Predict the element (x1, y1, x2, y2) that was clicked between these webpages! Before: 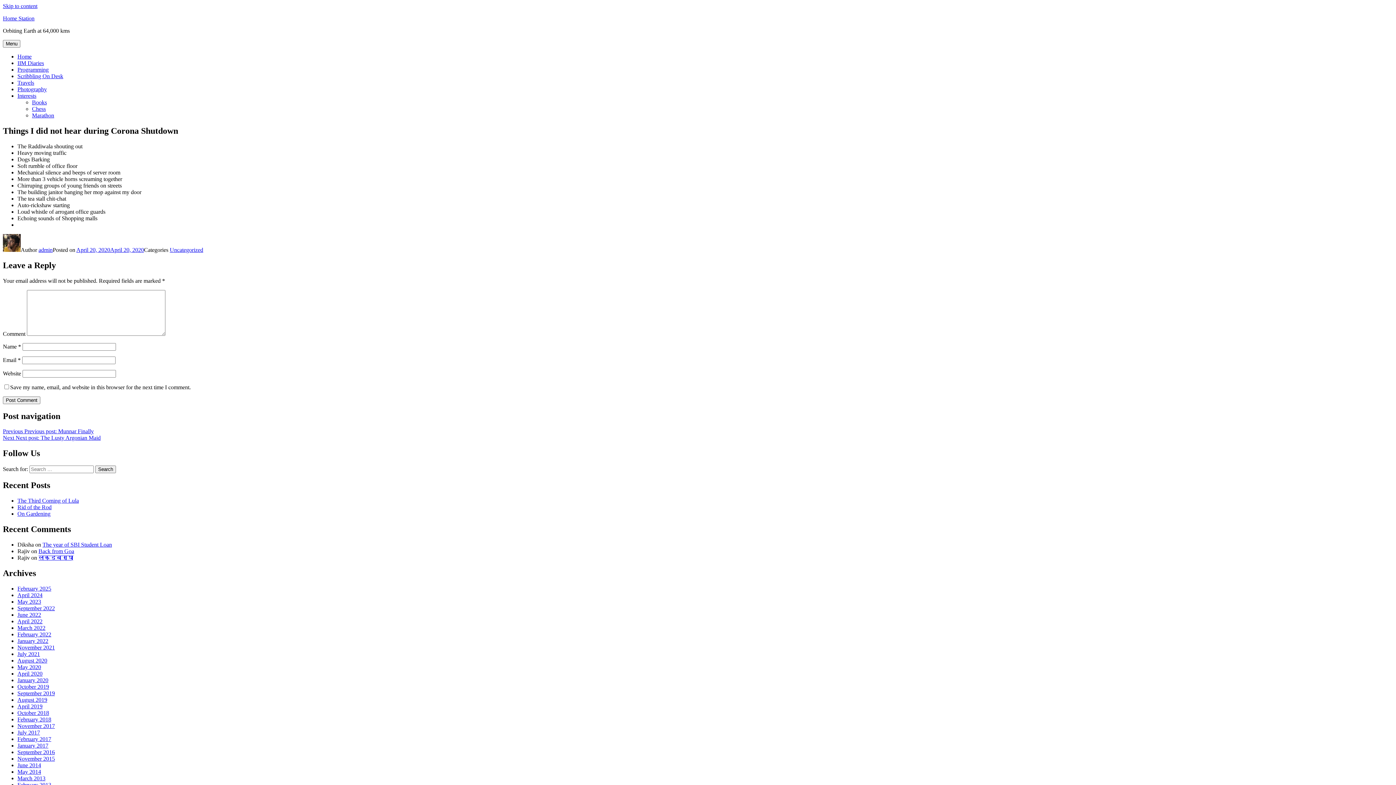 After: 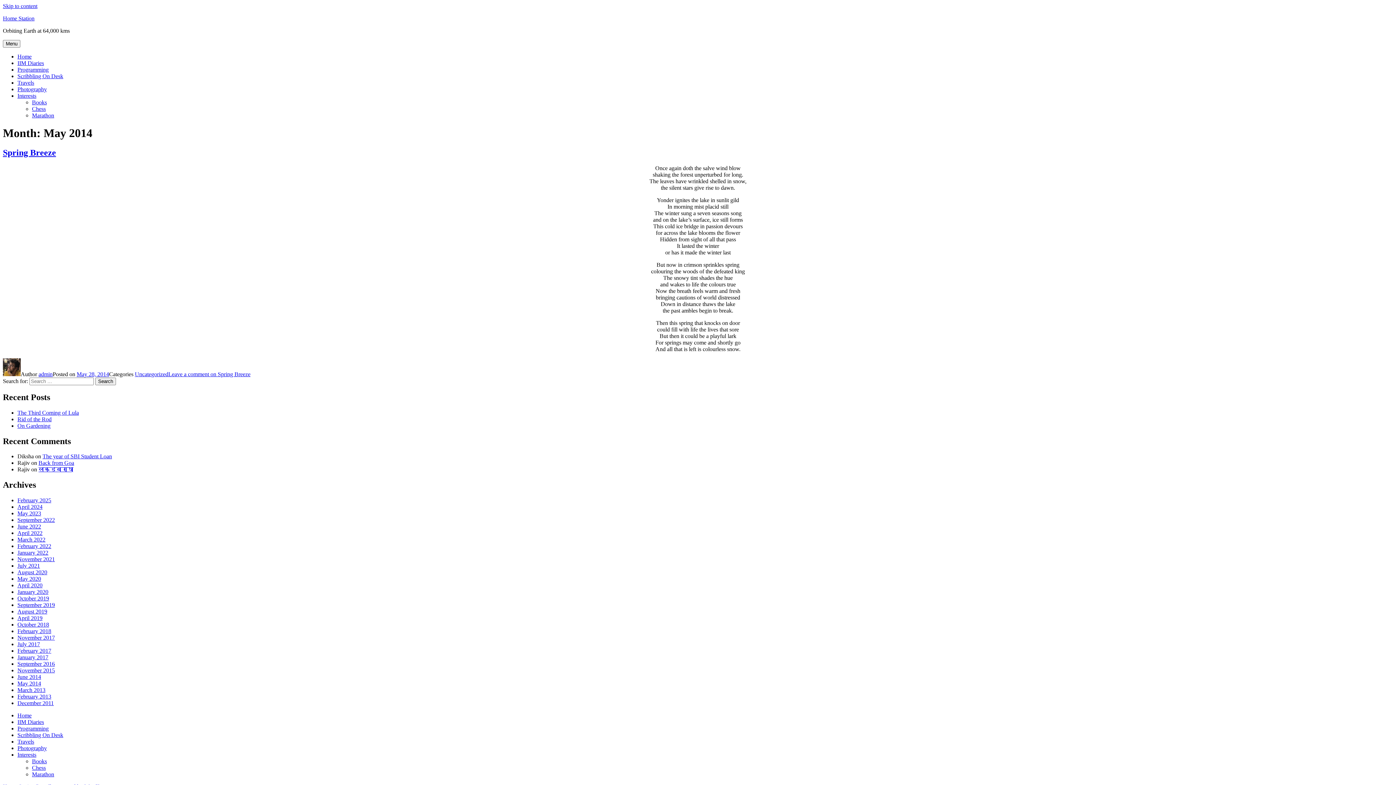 Action: bbox: (17, 768, 41, 775) label: May 2014